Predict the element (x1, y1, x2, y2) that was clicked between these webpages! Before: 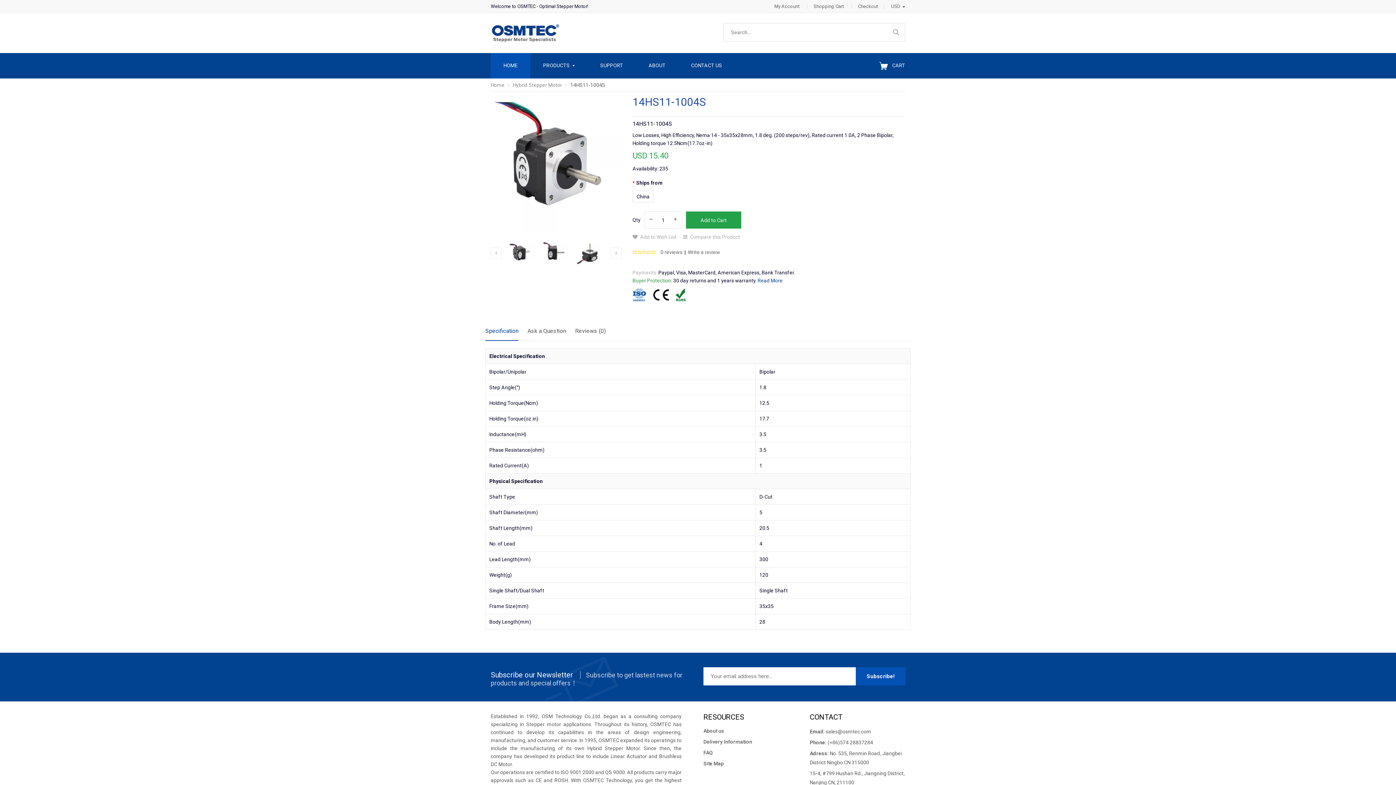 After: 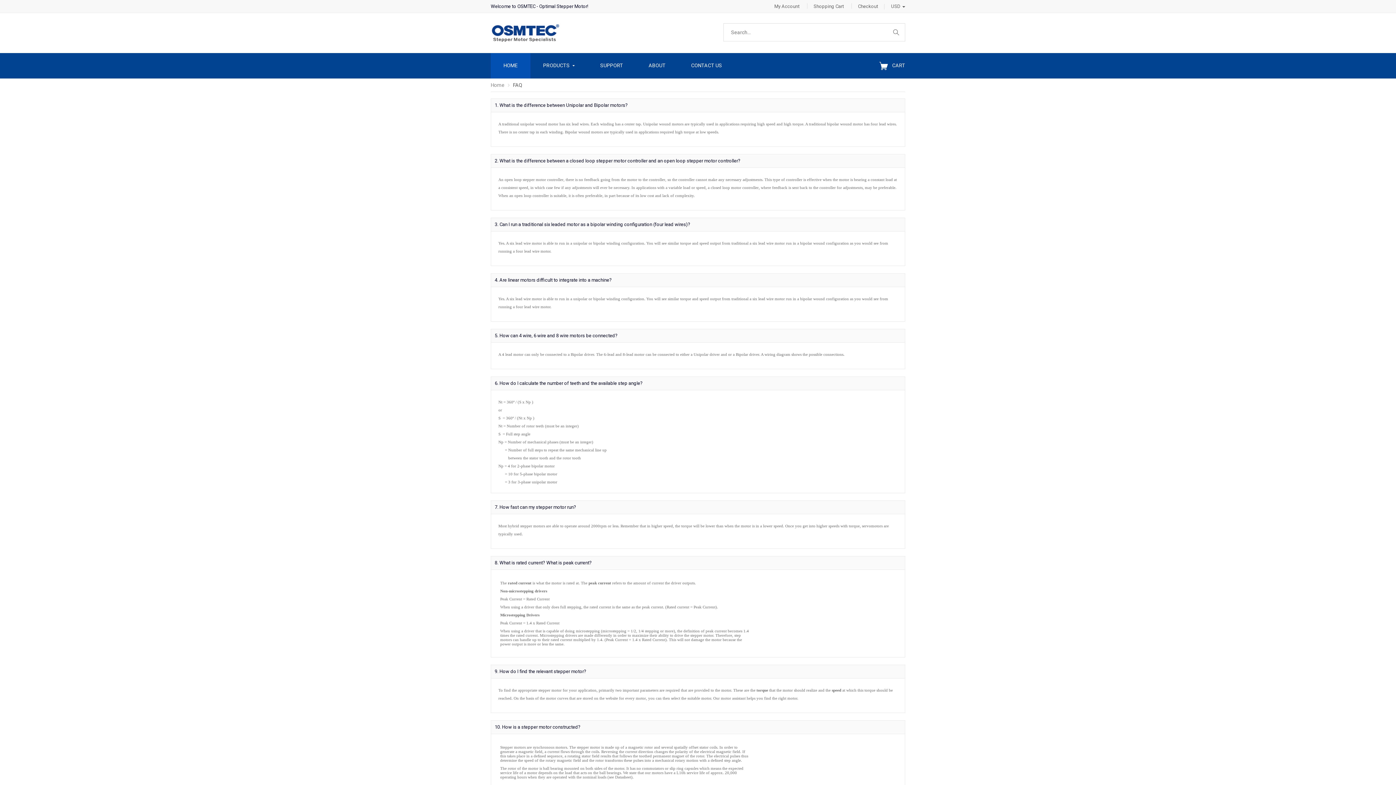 Action: bbox: (703, 750, 713, 756) label: FAQ